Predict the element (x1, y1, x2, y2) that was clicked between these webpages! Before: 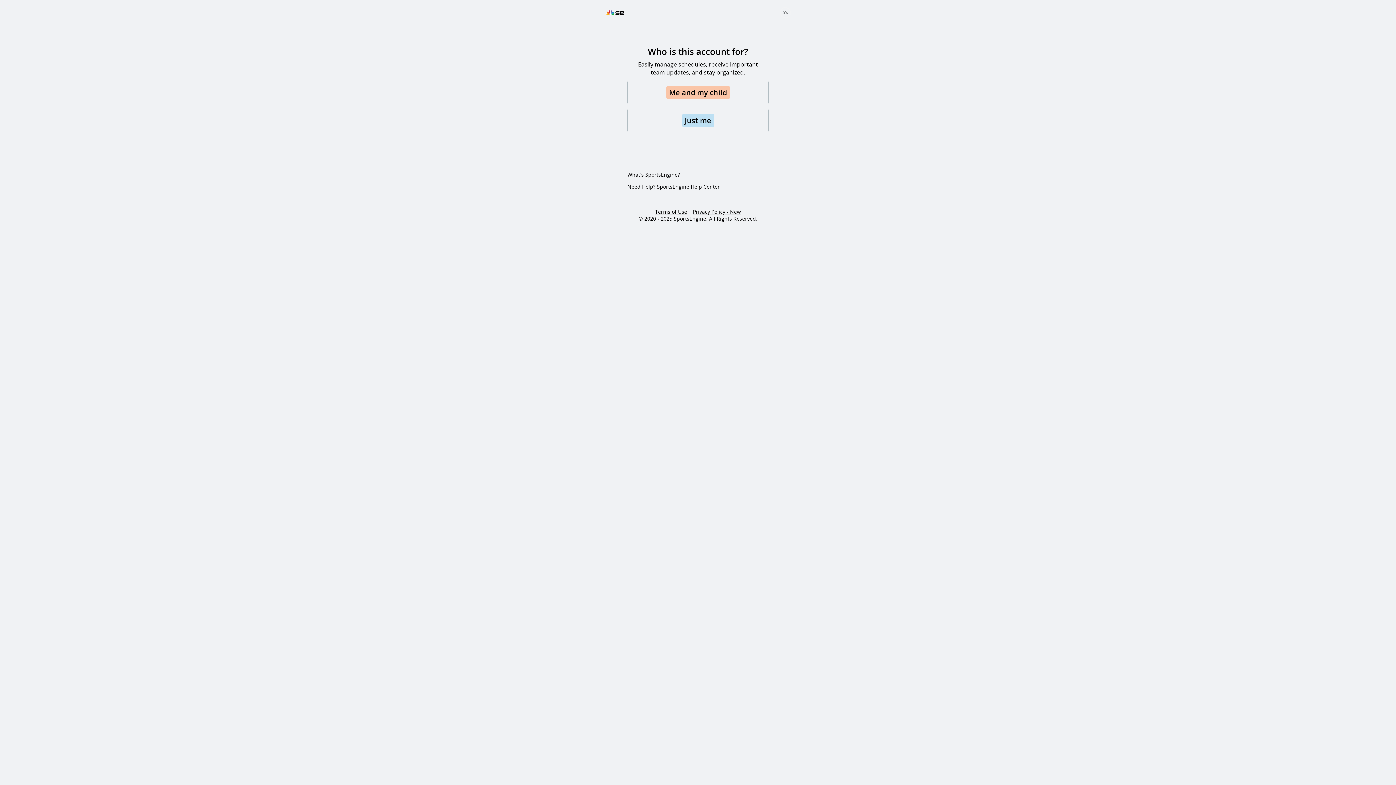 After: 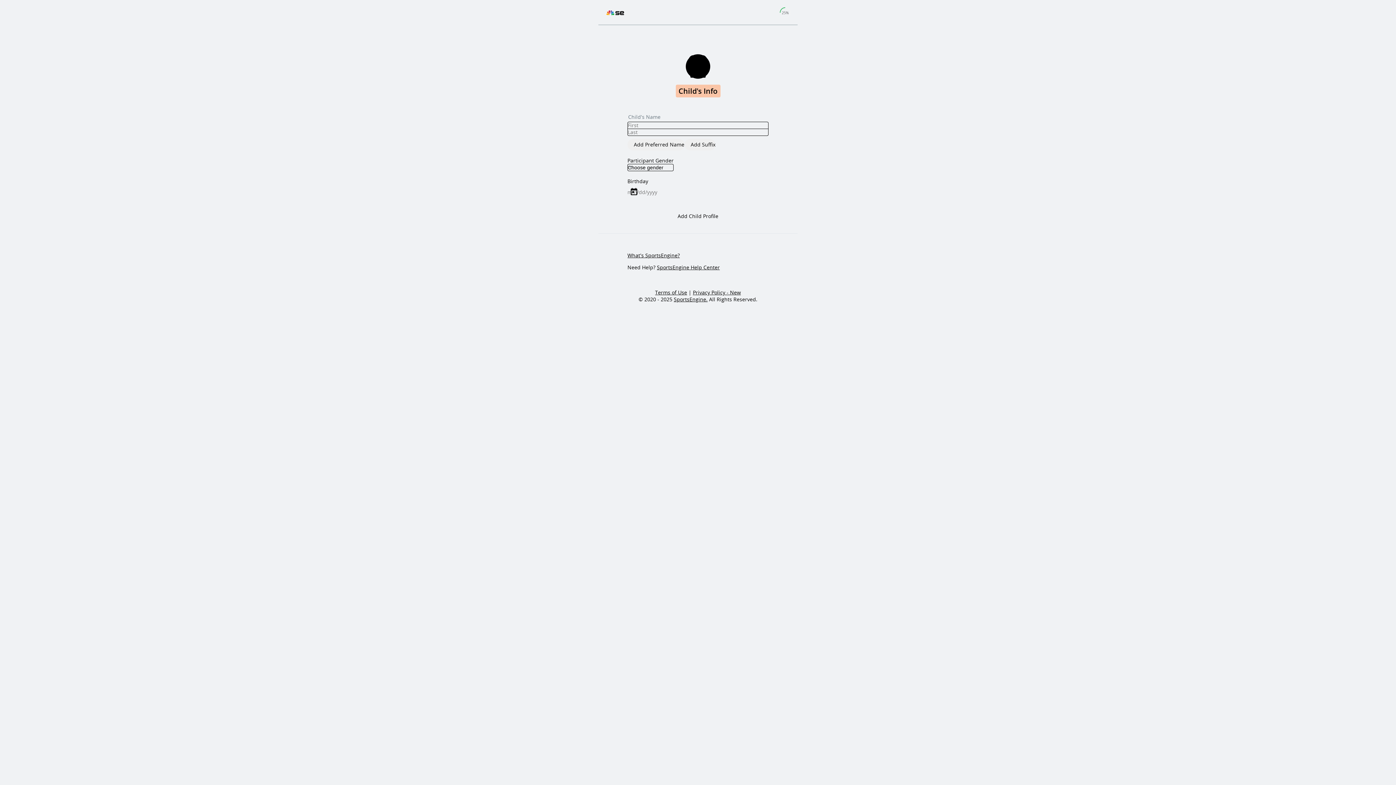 Action: label: Me and my child bbox: (627, 80, 768, 104)